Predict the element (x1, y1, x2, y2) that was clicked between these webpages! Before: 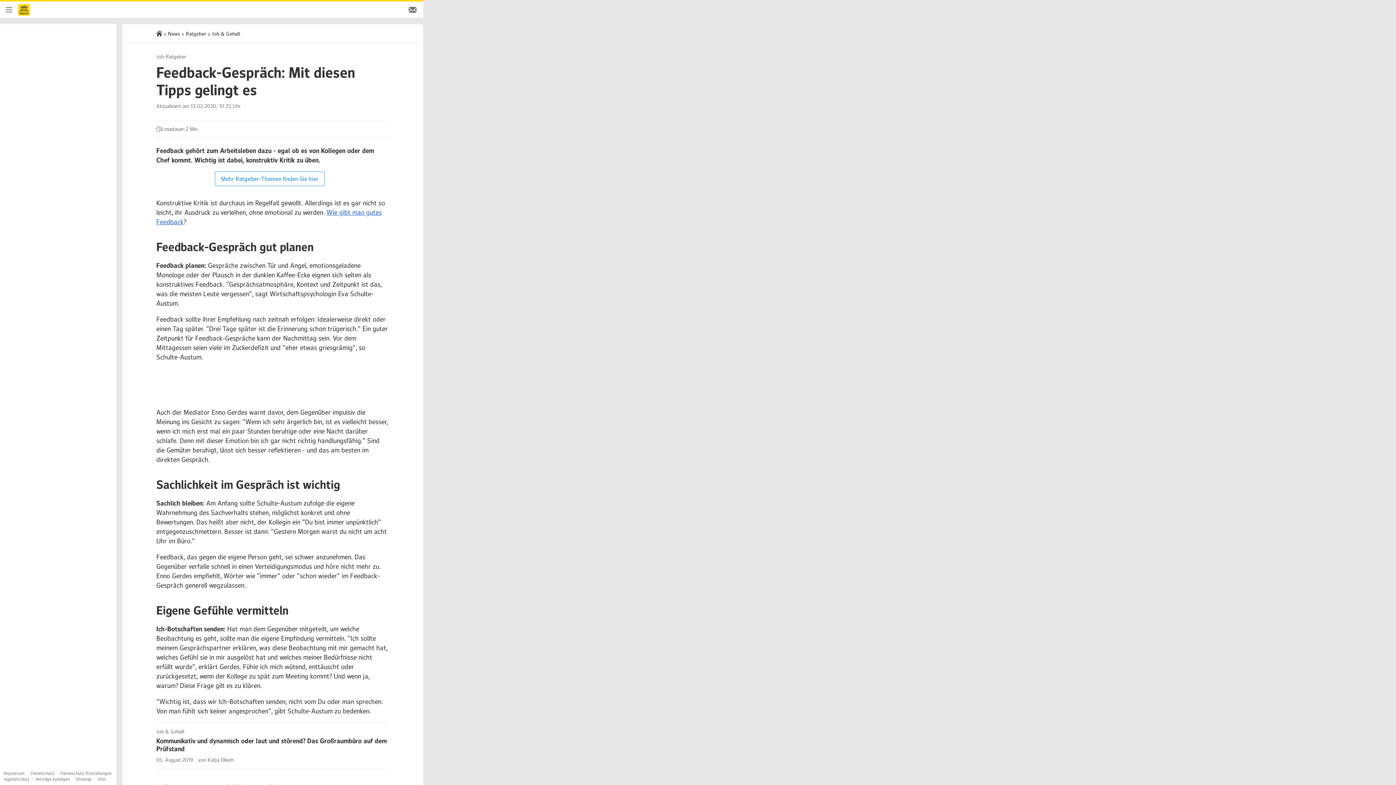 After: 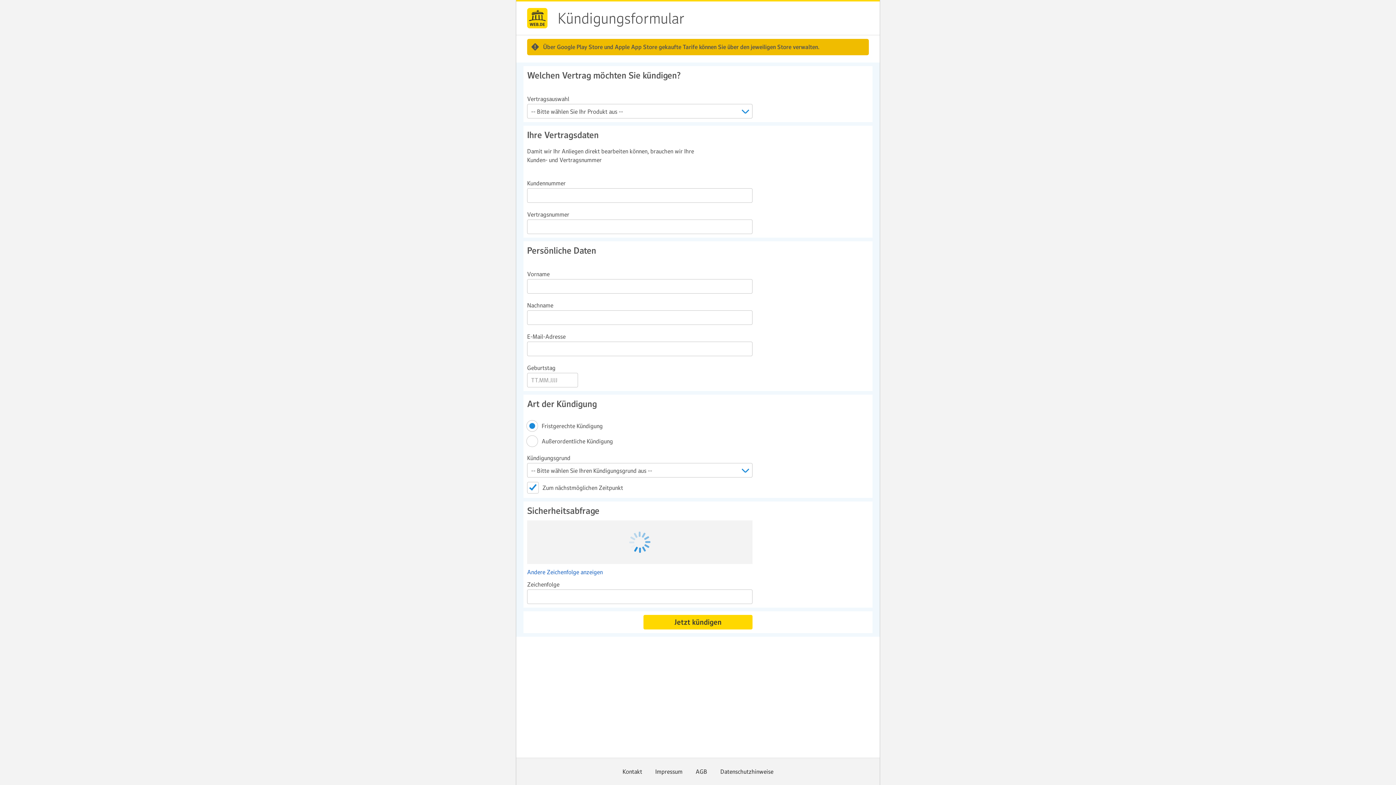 Action: bbox: (35, 776, 69, 782) label: Verträge kündigen